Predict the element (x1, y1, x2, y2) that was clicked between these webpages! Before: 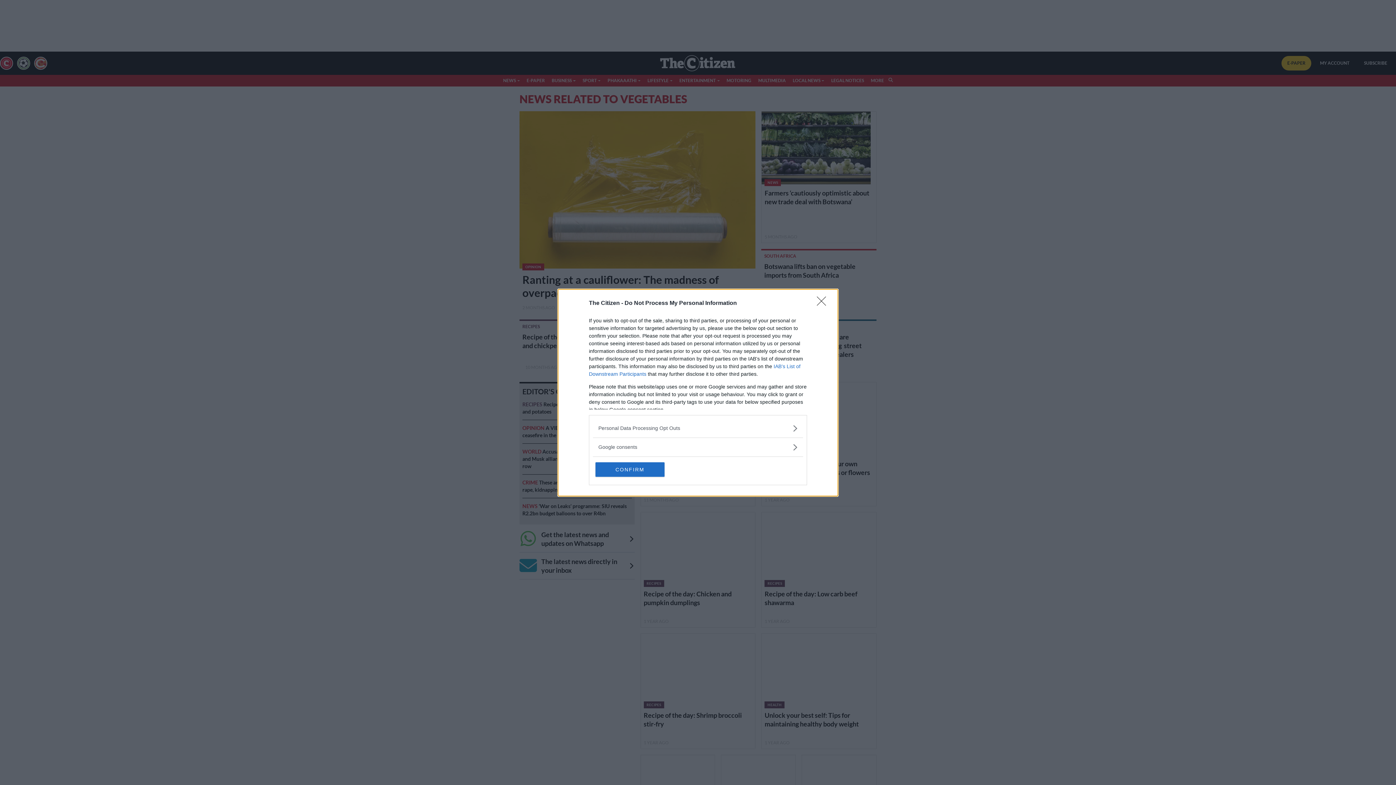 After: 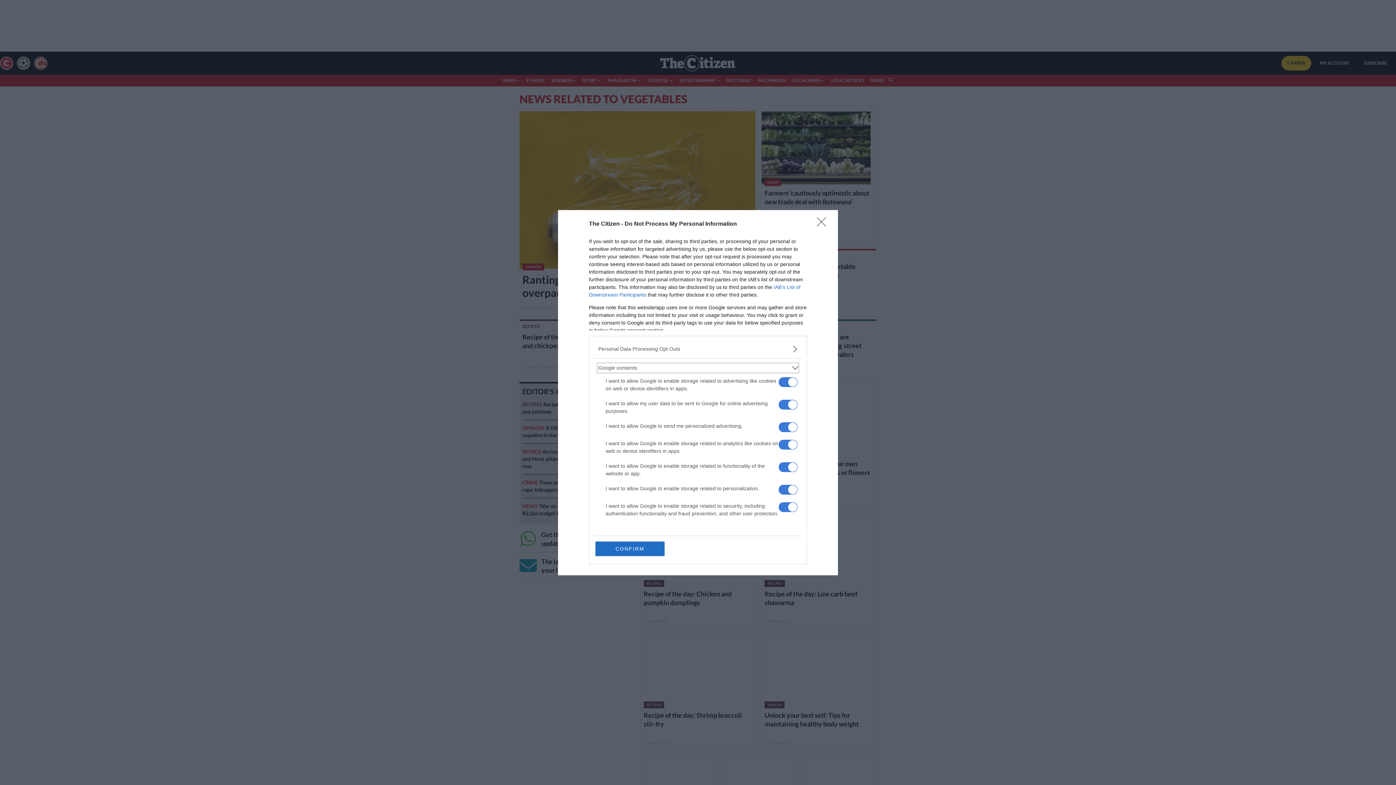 Action: bbox: (598, 443, 797, 451) label: Google consents